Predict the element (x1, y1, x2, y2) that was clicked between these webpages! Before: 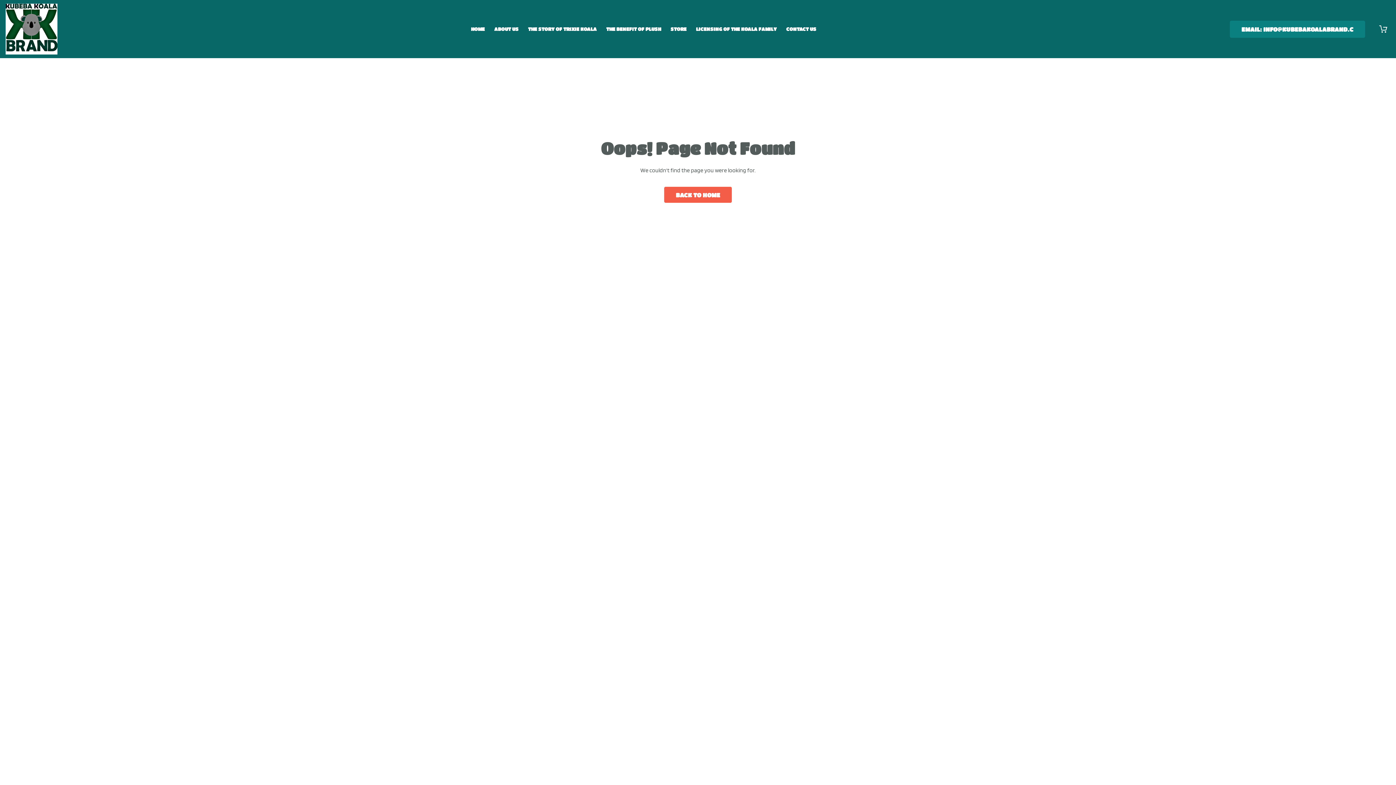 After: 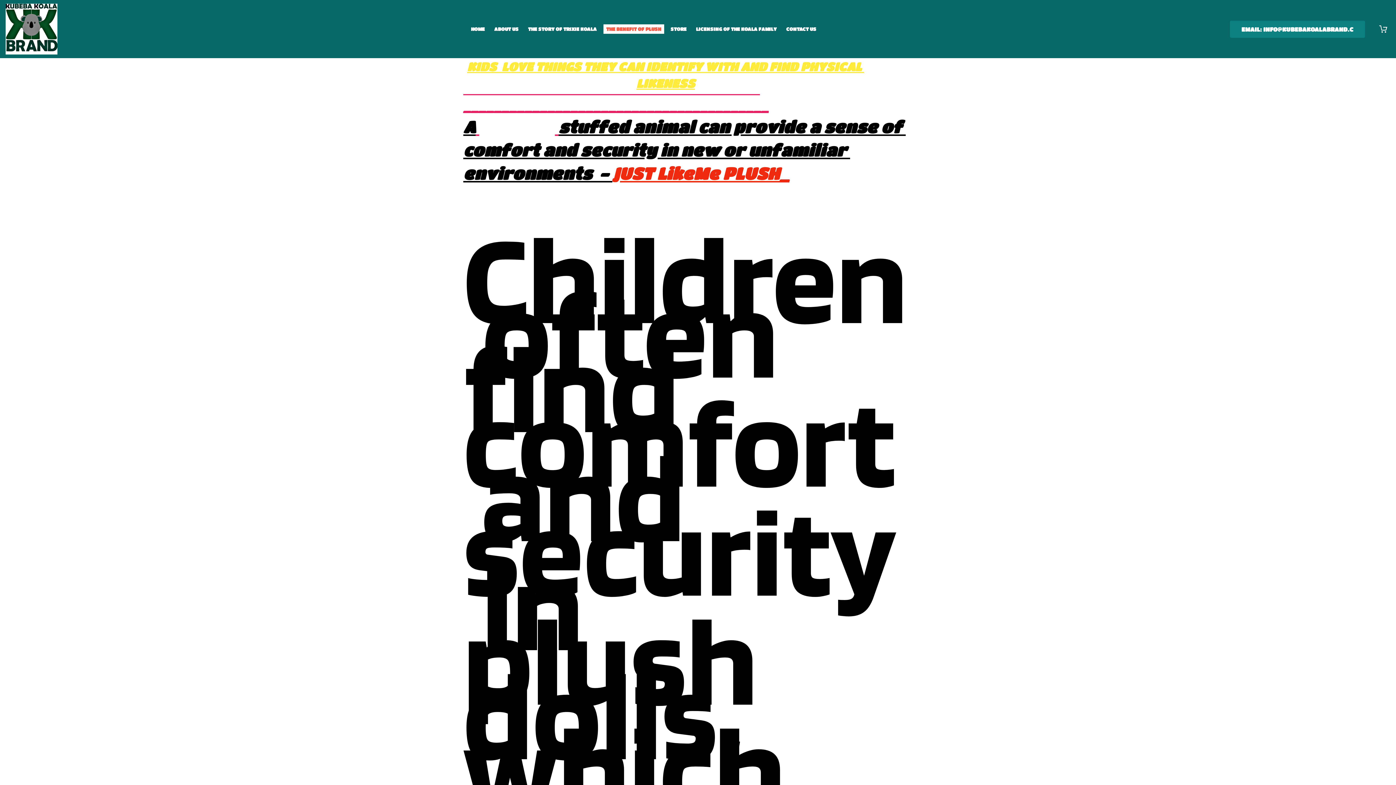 Action: label: THE BENEFIT OF PLUSH bbox: (603, 24, 664, 33)